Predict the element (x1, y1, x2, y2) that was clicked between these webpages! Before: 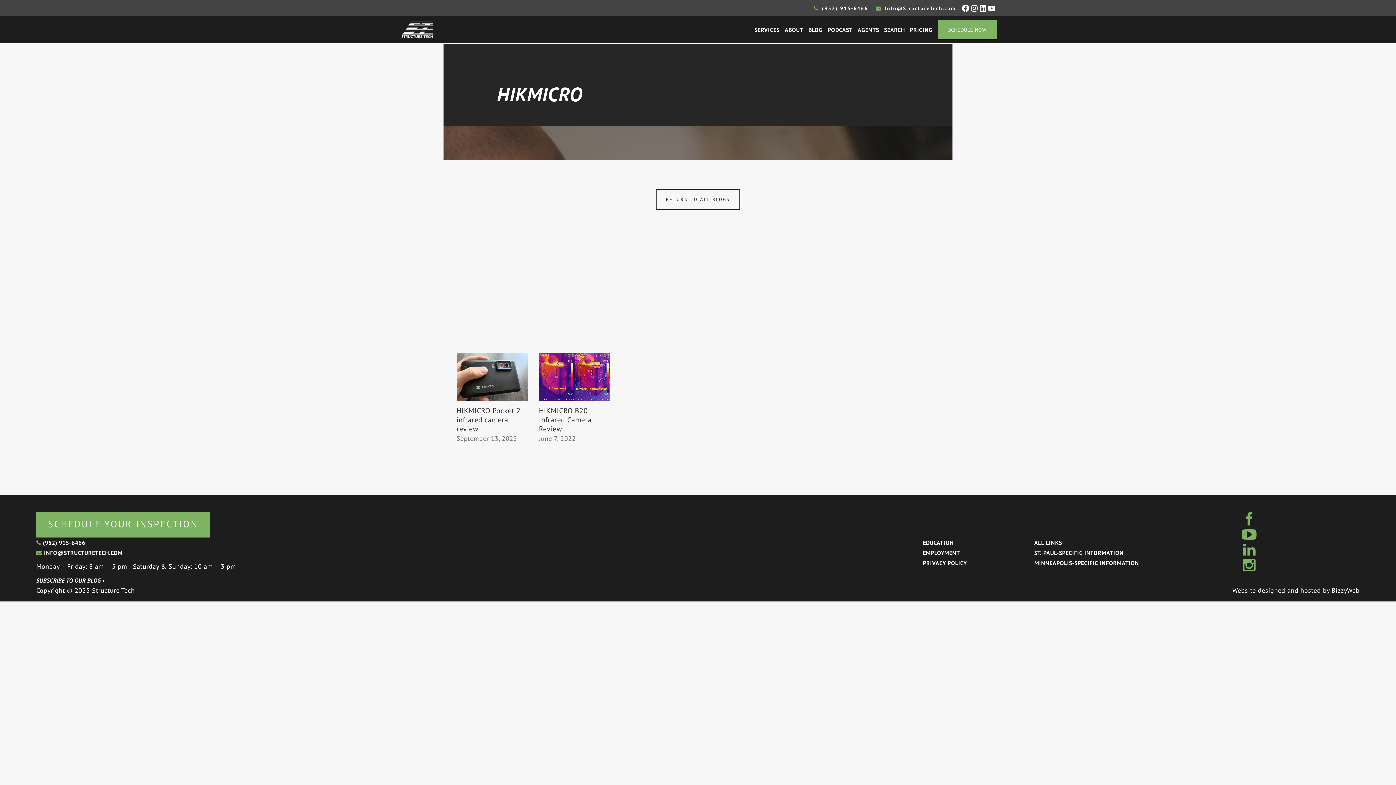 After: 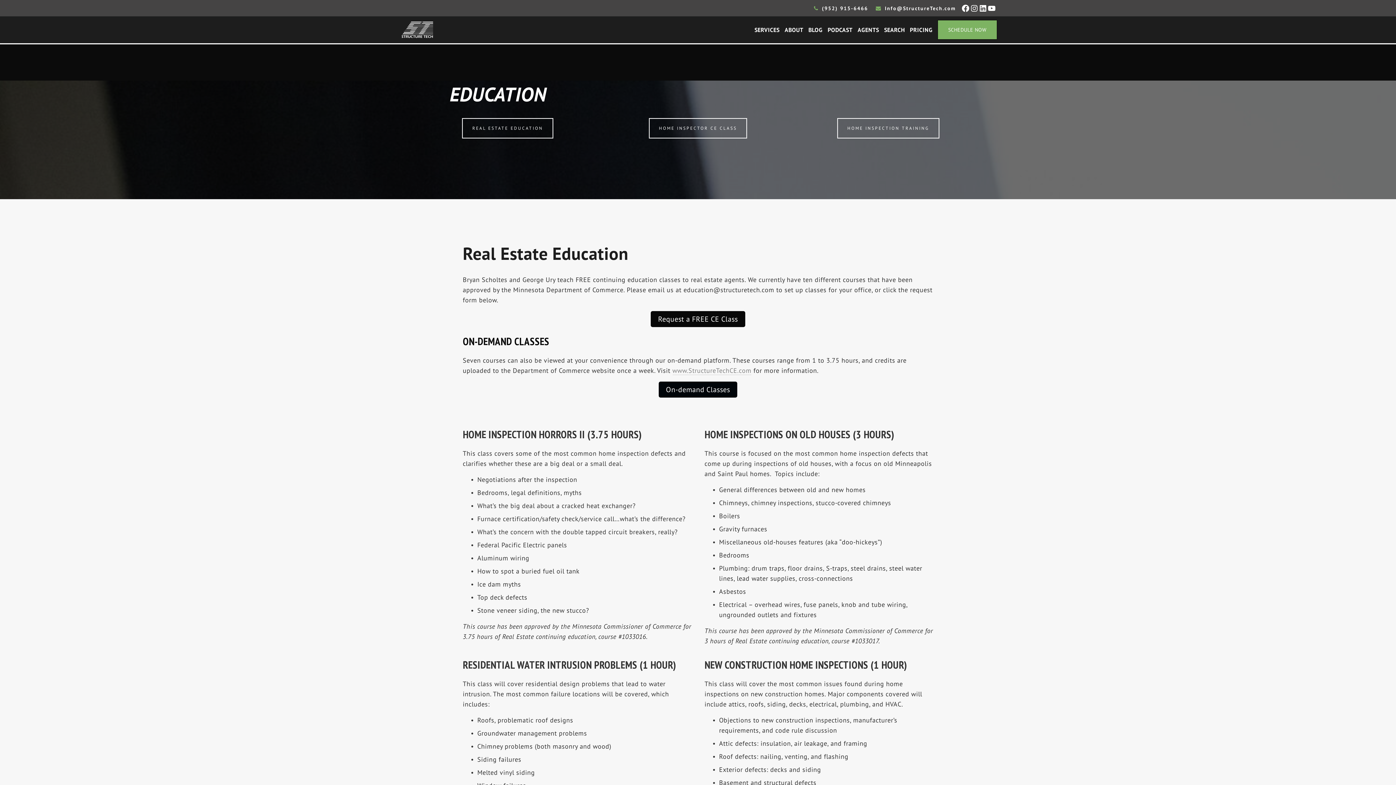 Action: bbox: (923, 539, 954, 546) label: EDUCATION